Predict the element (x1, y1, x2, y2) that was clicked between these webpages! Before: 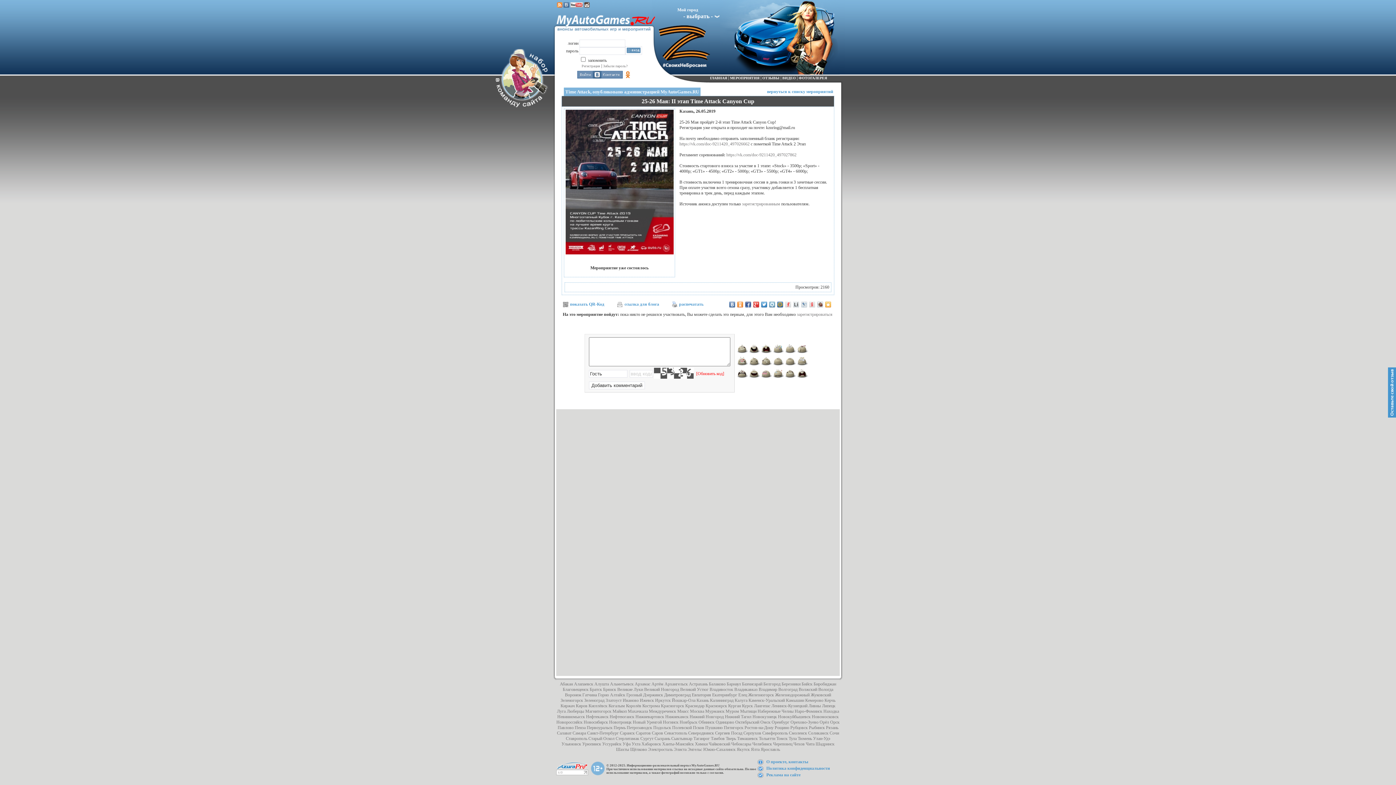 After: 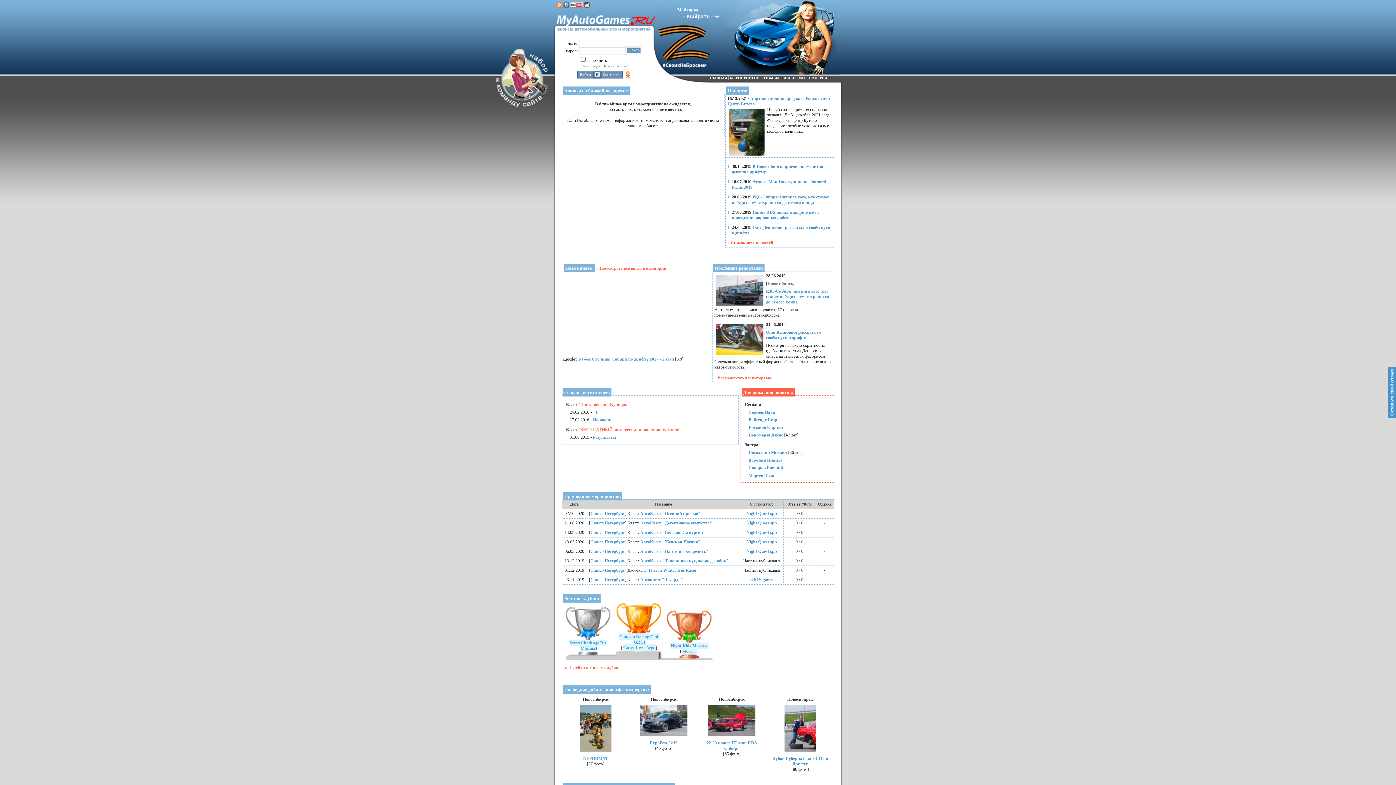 Action: bbox: (617, 687, 643, 692) label: Великие Луки